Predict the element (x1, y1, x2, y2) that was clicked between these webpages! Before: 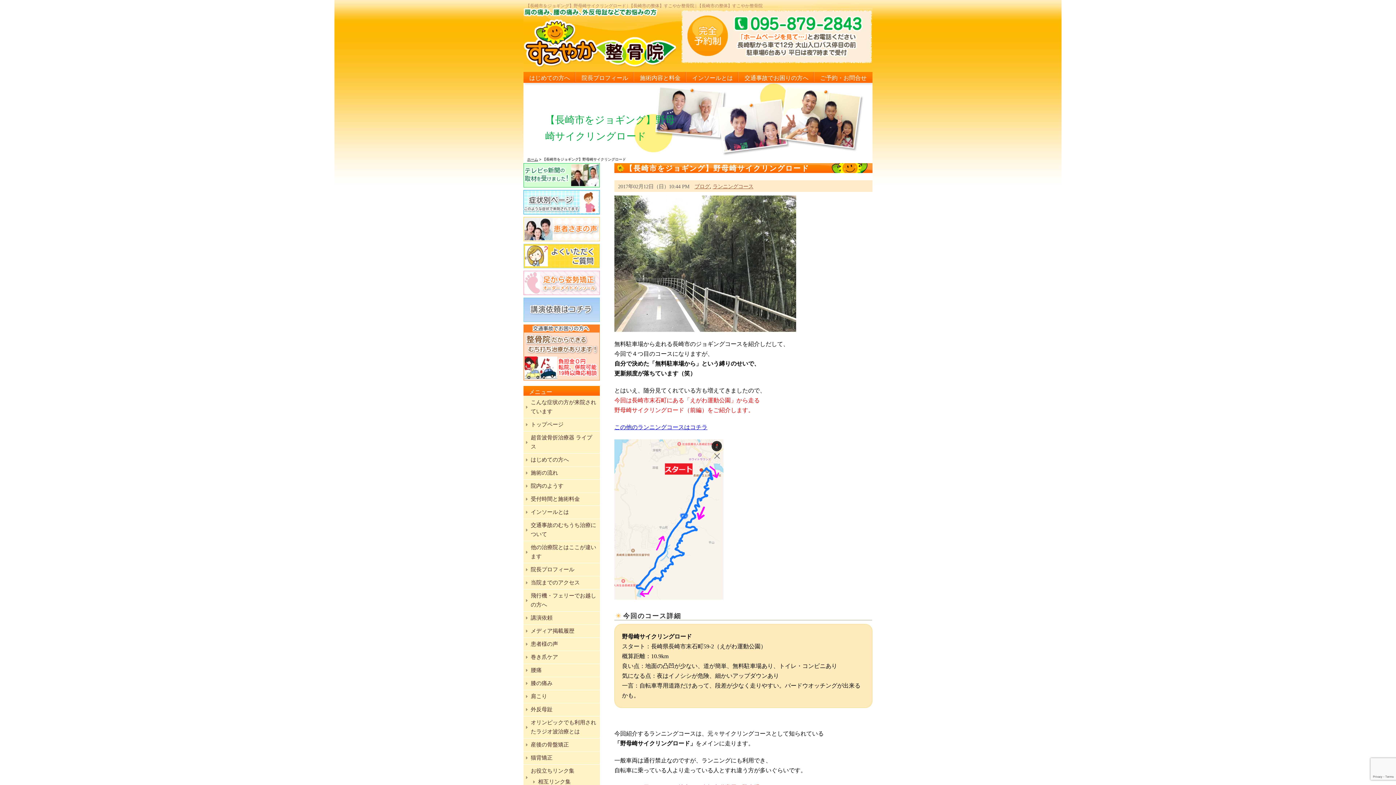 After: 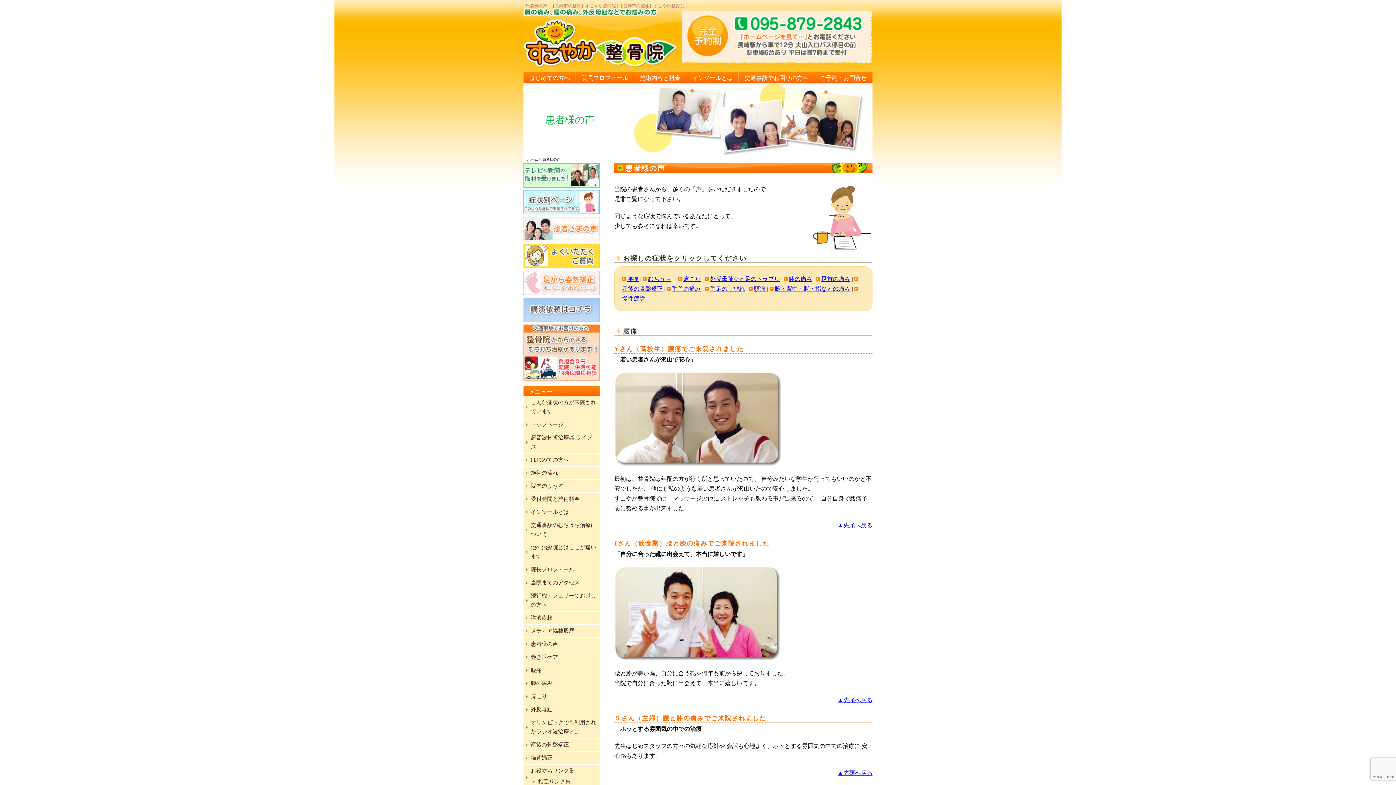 Action: label: 患者様の声 bbox: (530, 641, 558, 647)